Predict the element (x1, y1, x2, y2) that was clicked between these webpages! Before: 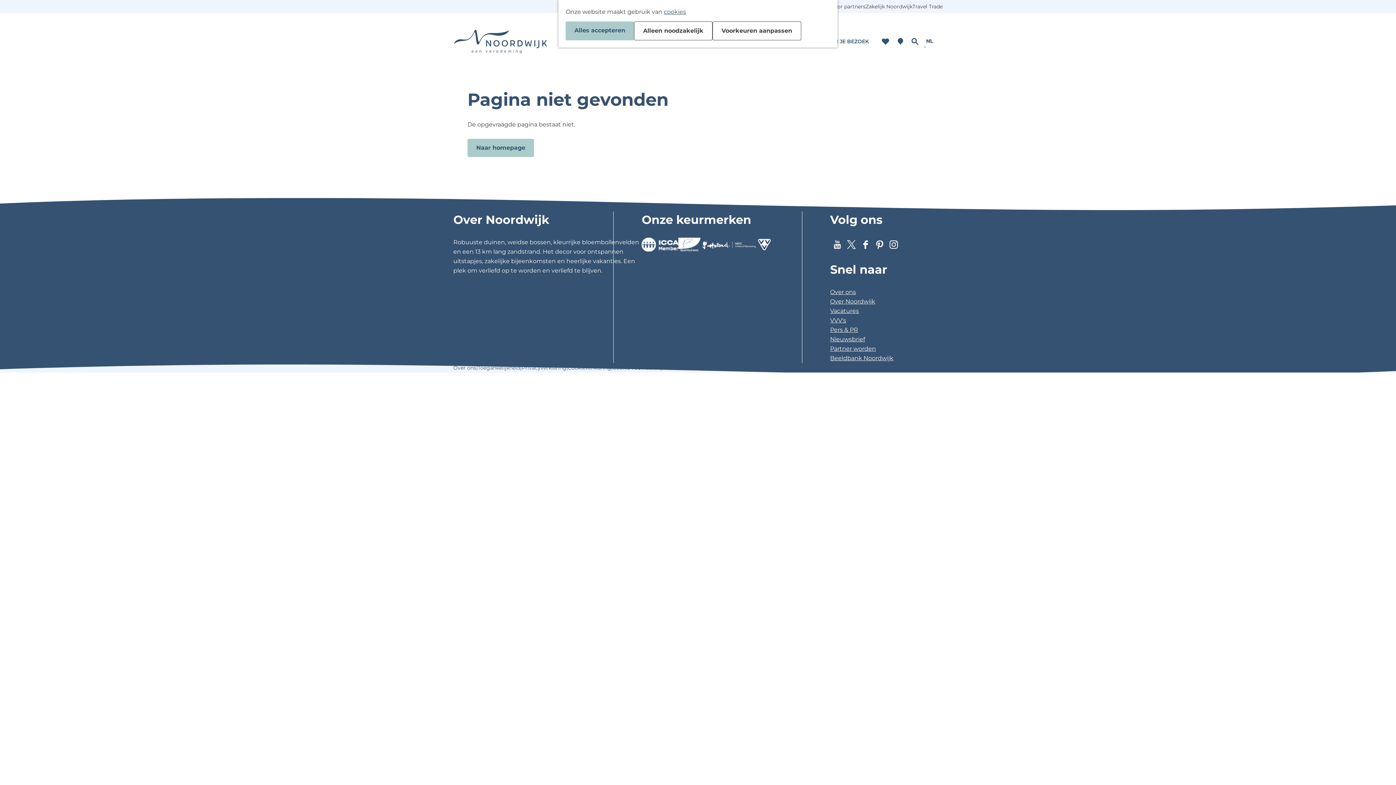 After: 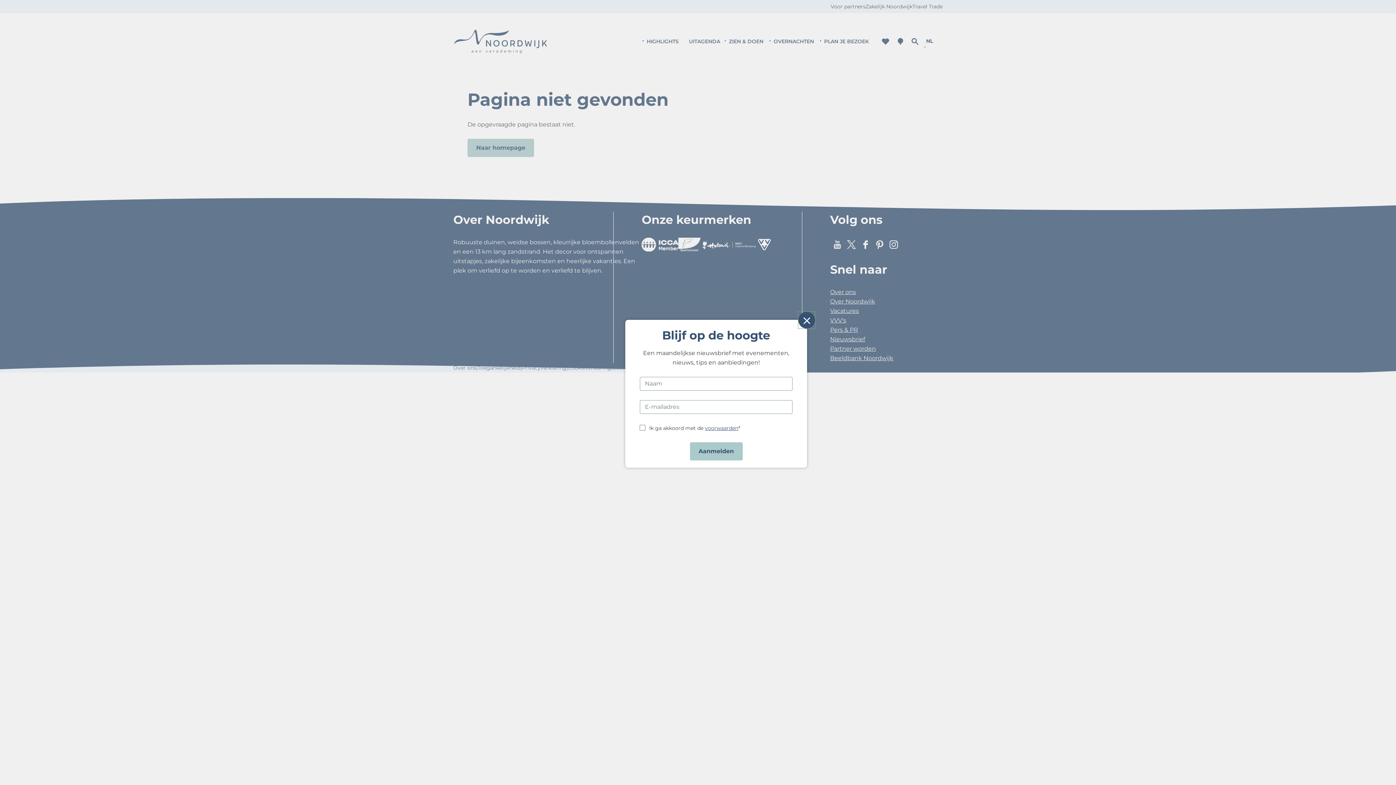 Action: bbox: (565, 21, 634, 40) label: Alles accepteren